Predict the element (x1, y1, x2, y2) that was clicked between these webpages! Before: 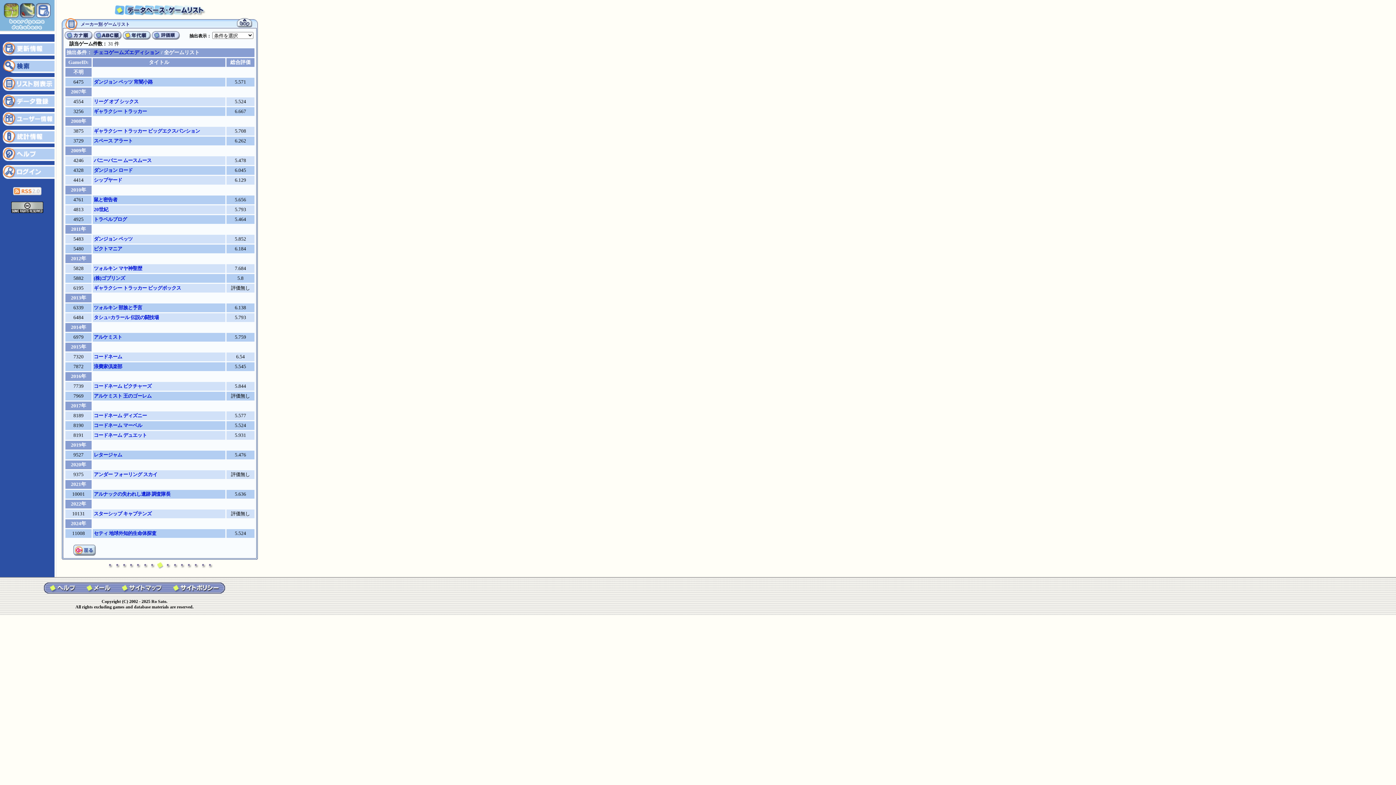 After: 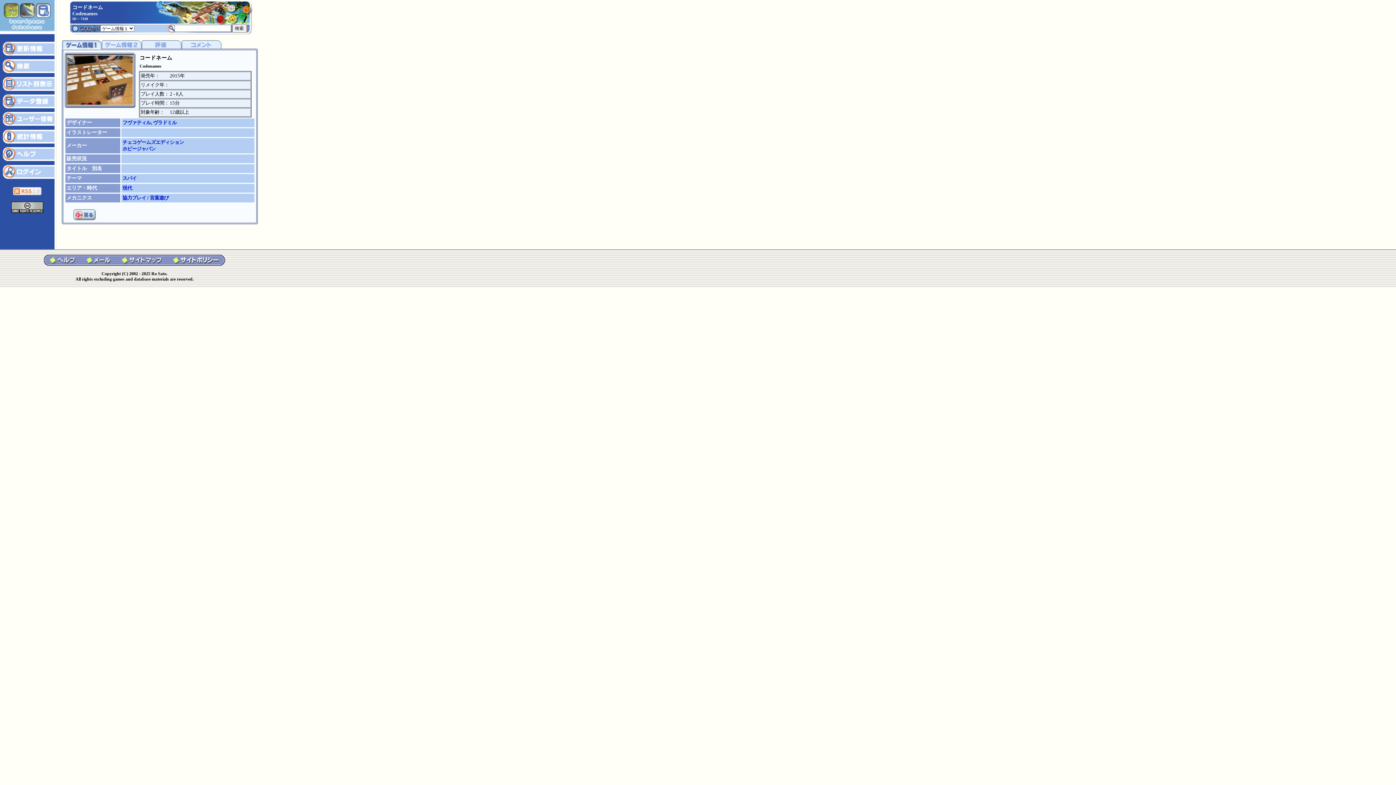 Action: bbox: (93, 354, 122, 359) label: コードネーム